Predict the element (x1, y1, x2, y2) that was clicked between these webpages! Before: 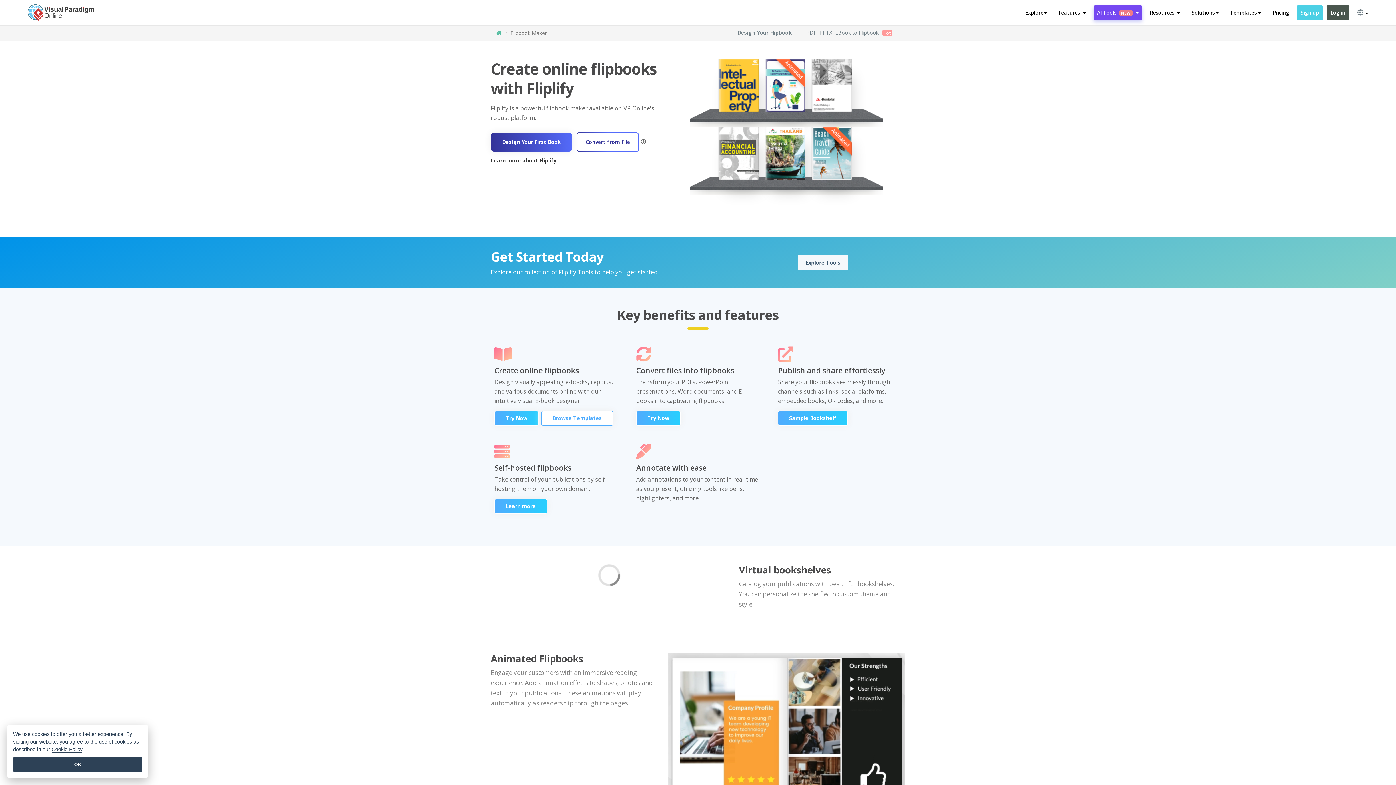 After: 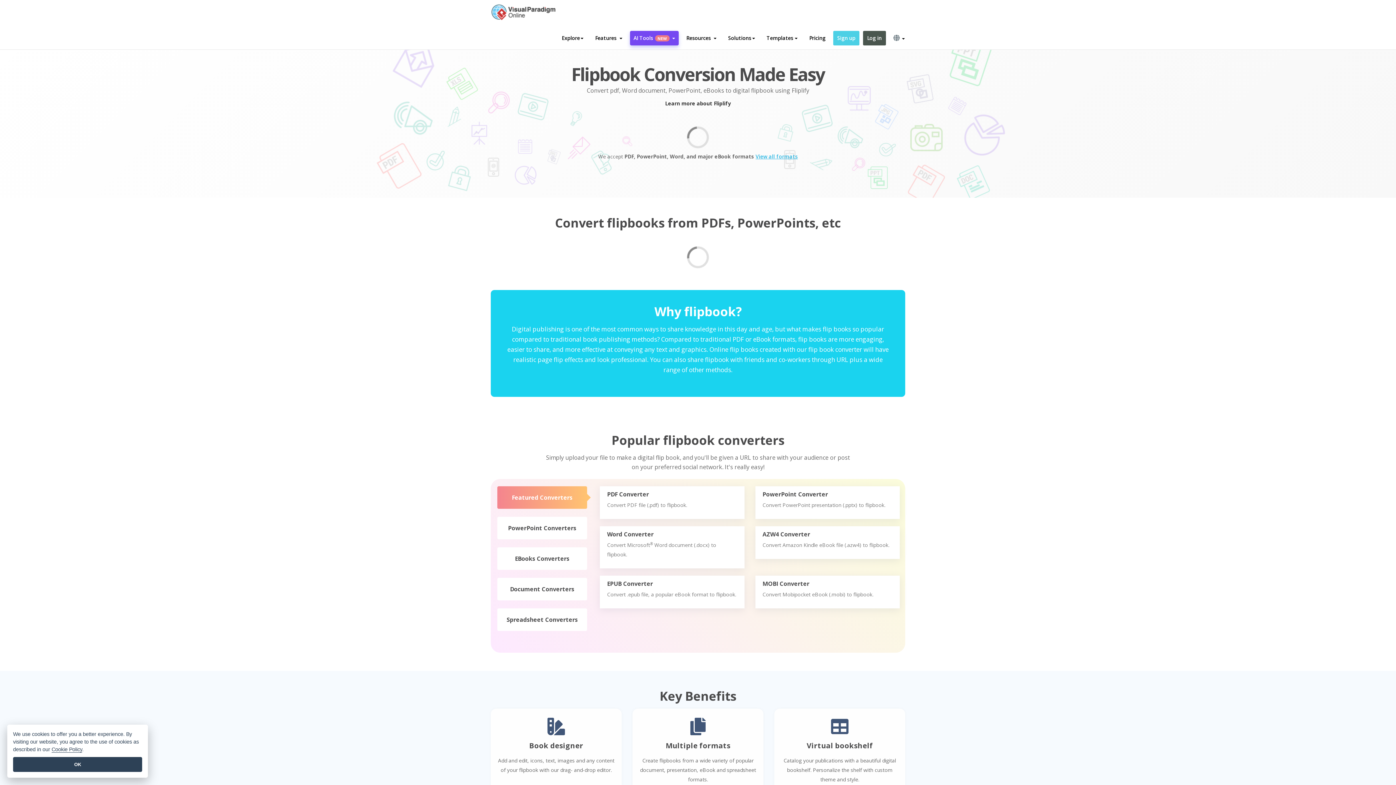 Action: bbox: (636, 411, 680, 425) label: Try Now